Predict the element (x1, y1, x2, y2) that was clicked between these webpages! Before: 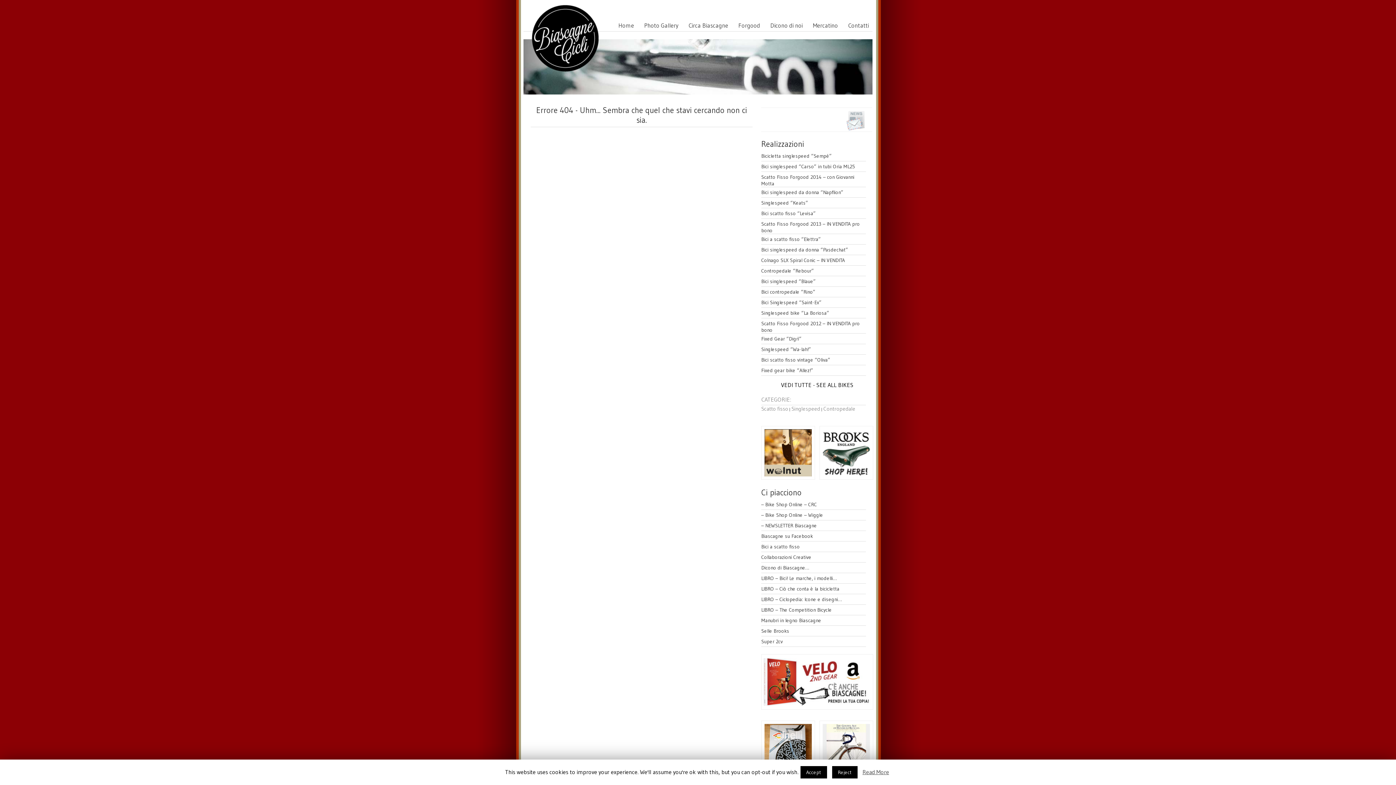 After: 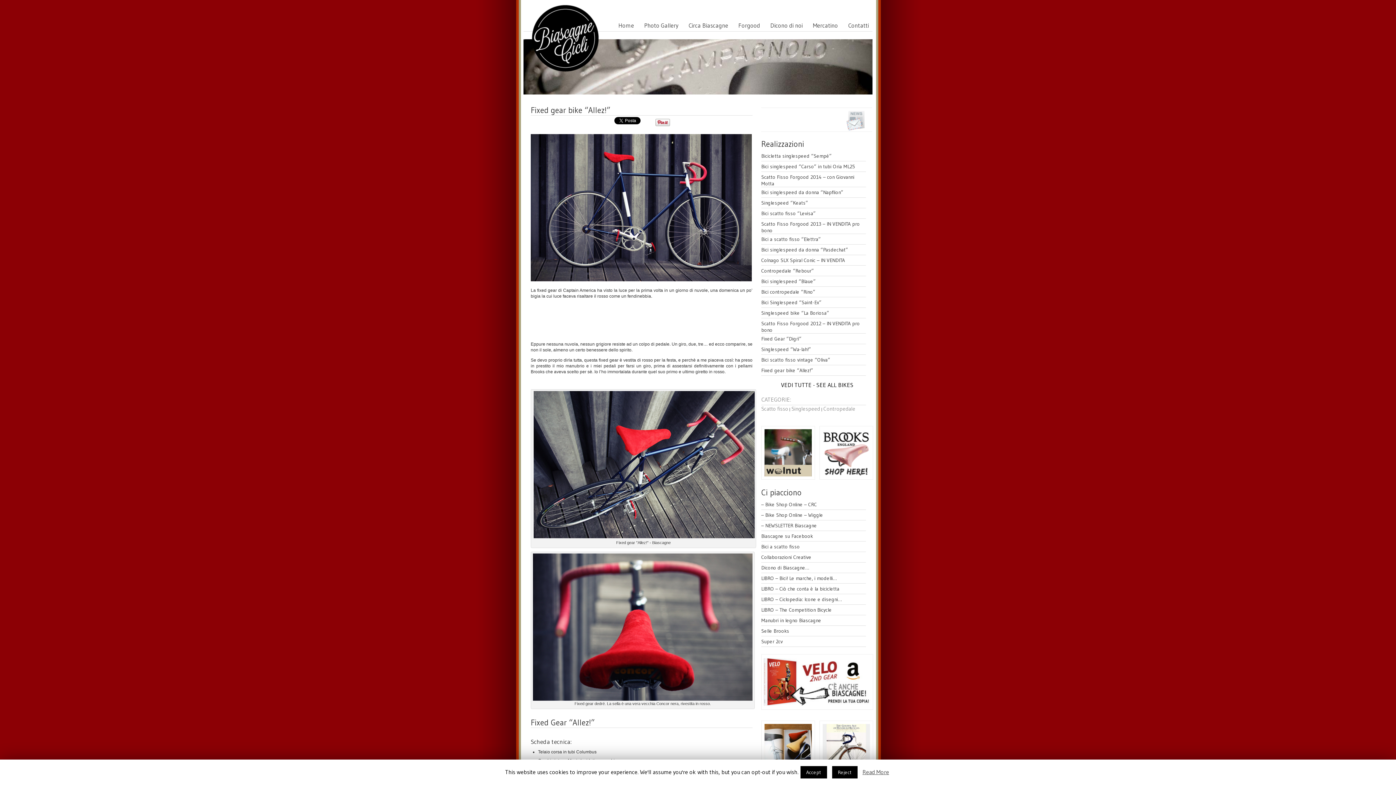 Action: label: Fixed gear bike “Allez!” bbox: (761, 367, 813, 373)